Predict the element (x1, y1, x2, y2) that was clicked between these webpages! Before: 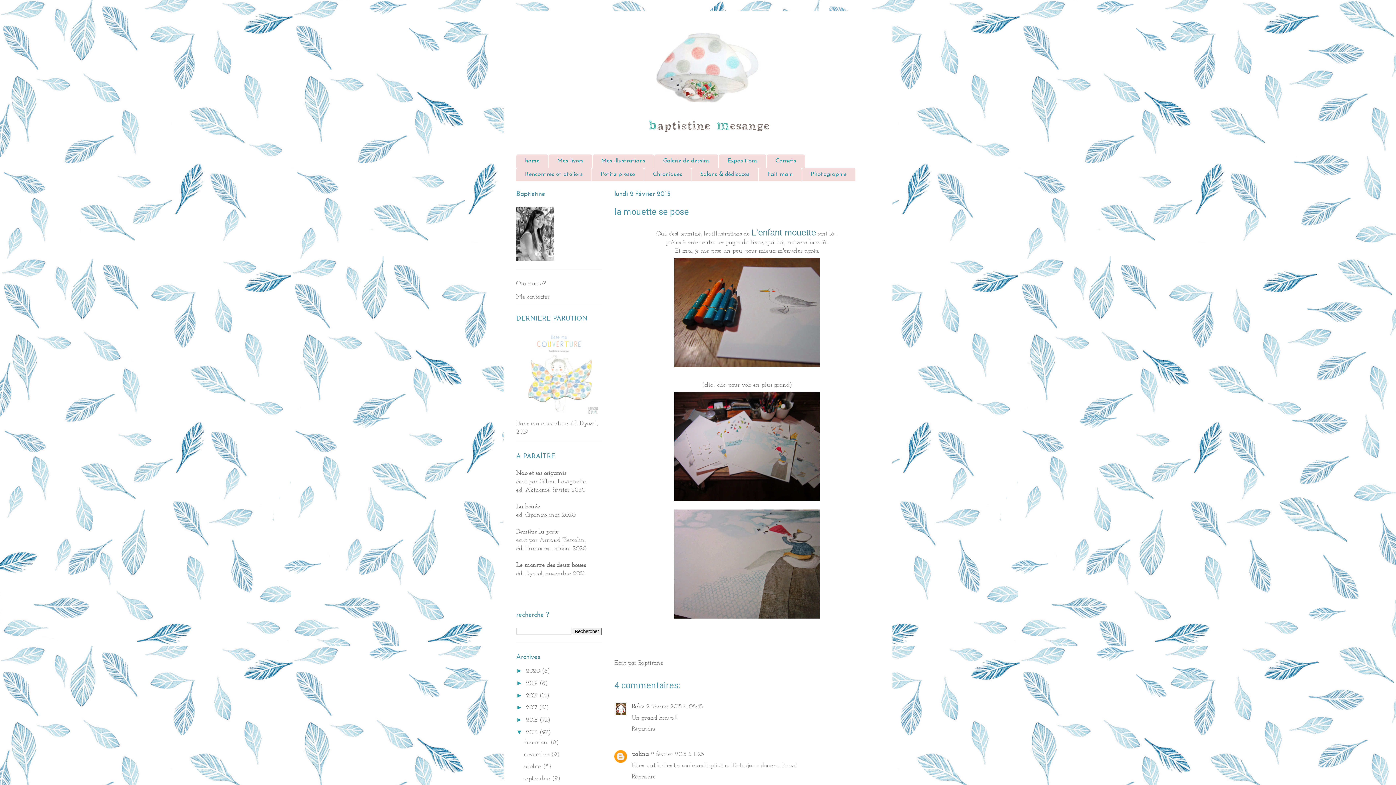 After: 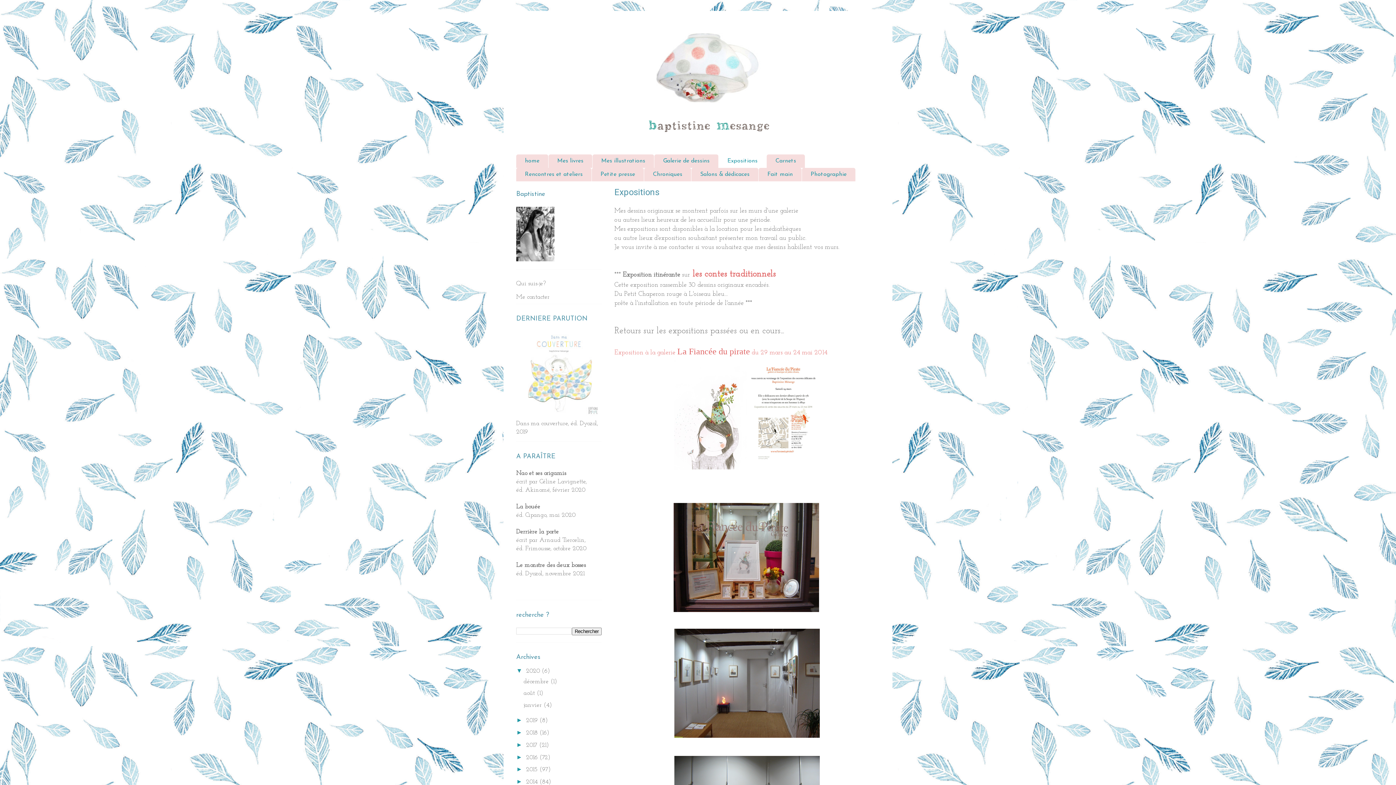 Action: label: Expositions bbox: (718, 154, 766, 167)